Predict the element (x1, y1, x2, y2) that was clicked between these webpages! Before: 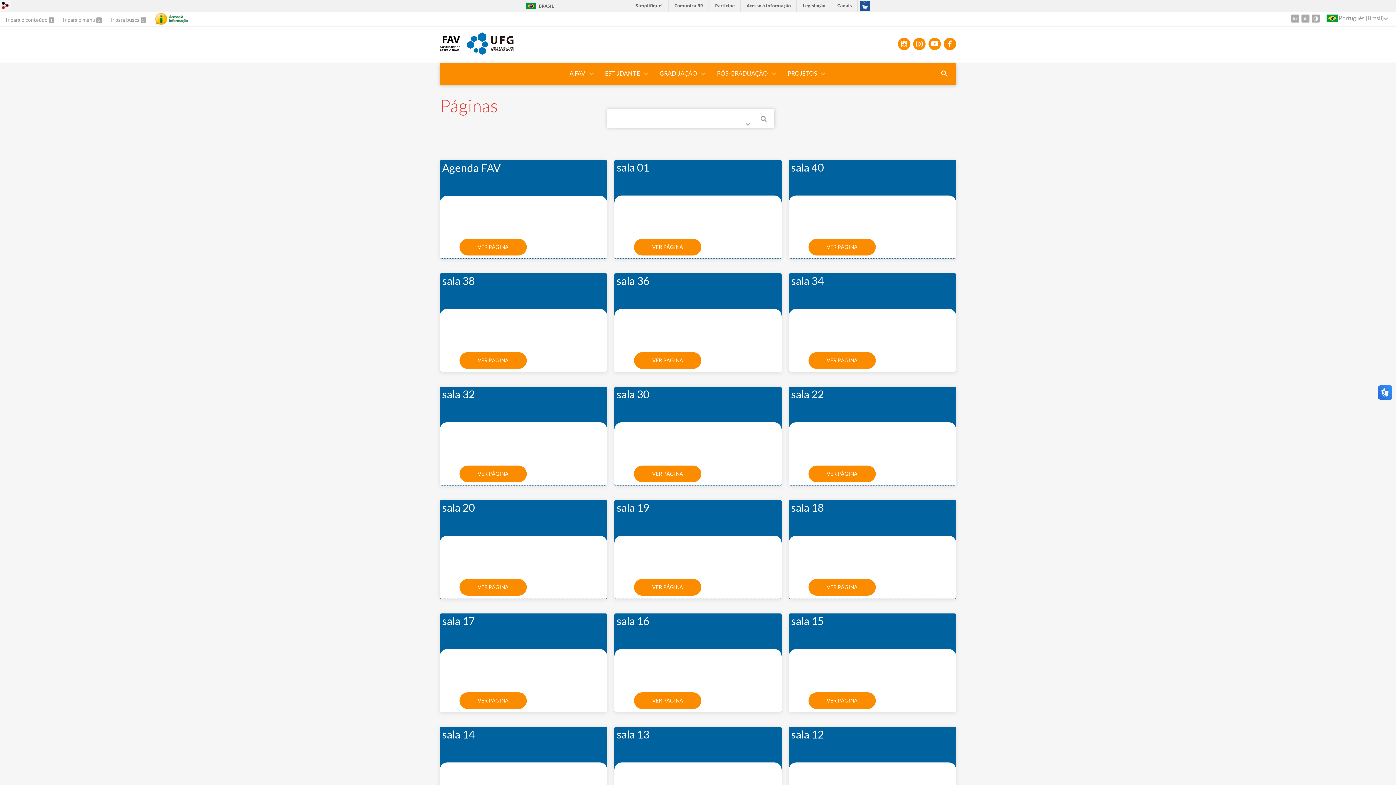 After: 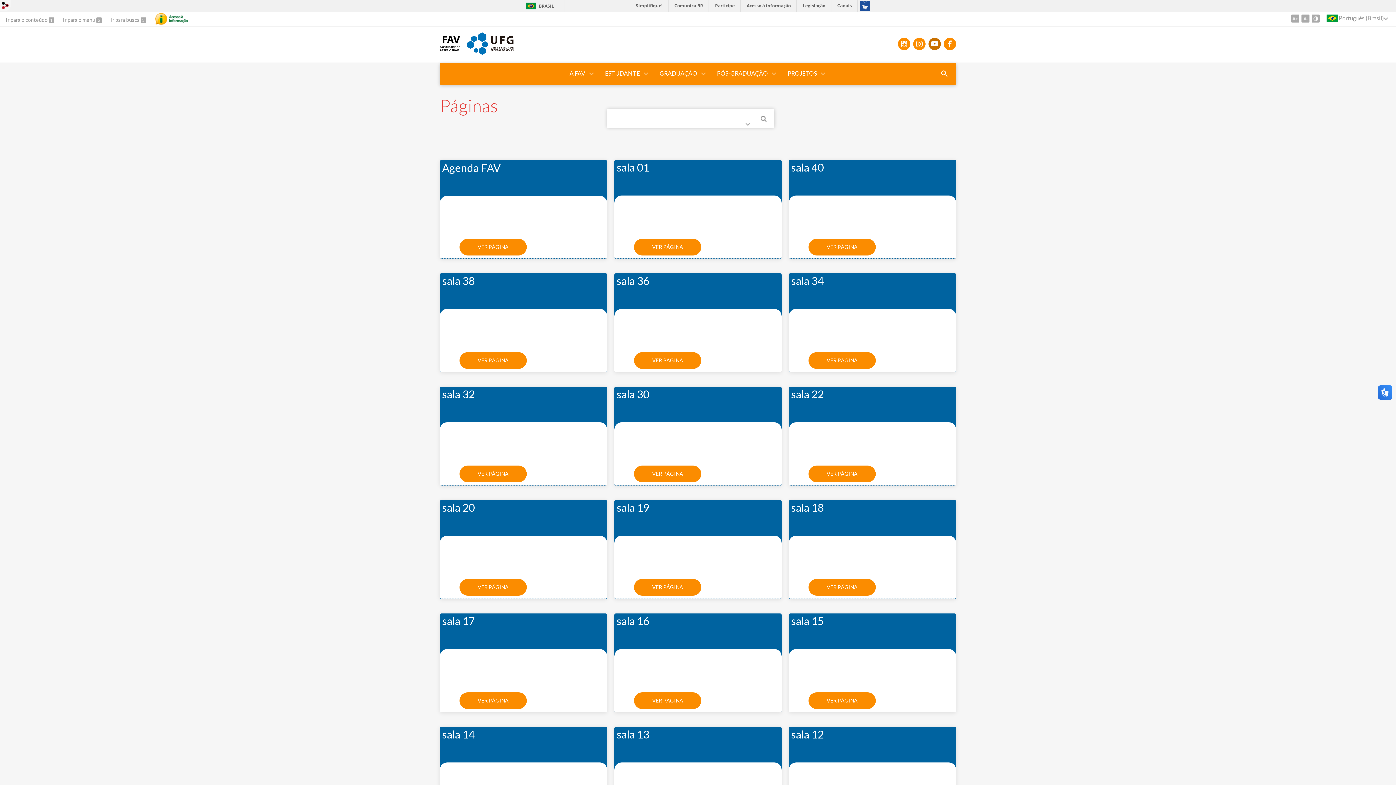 Action: bbox: (928, 37, 941, 50)